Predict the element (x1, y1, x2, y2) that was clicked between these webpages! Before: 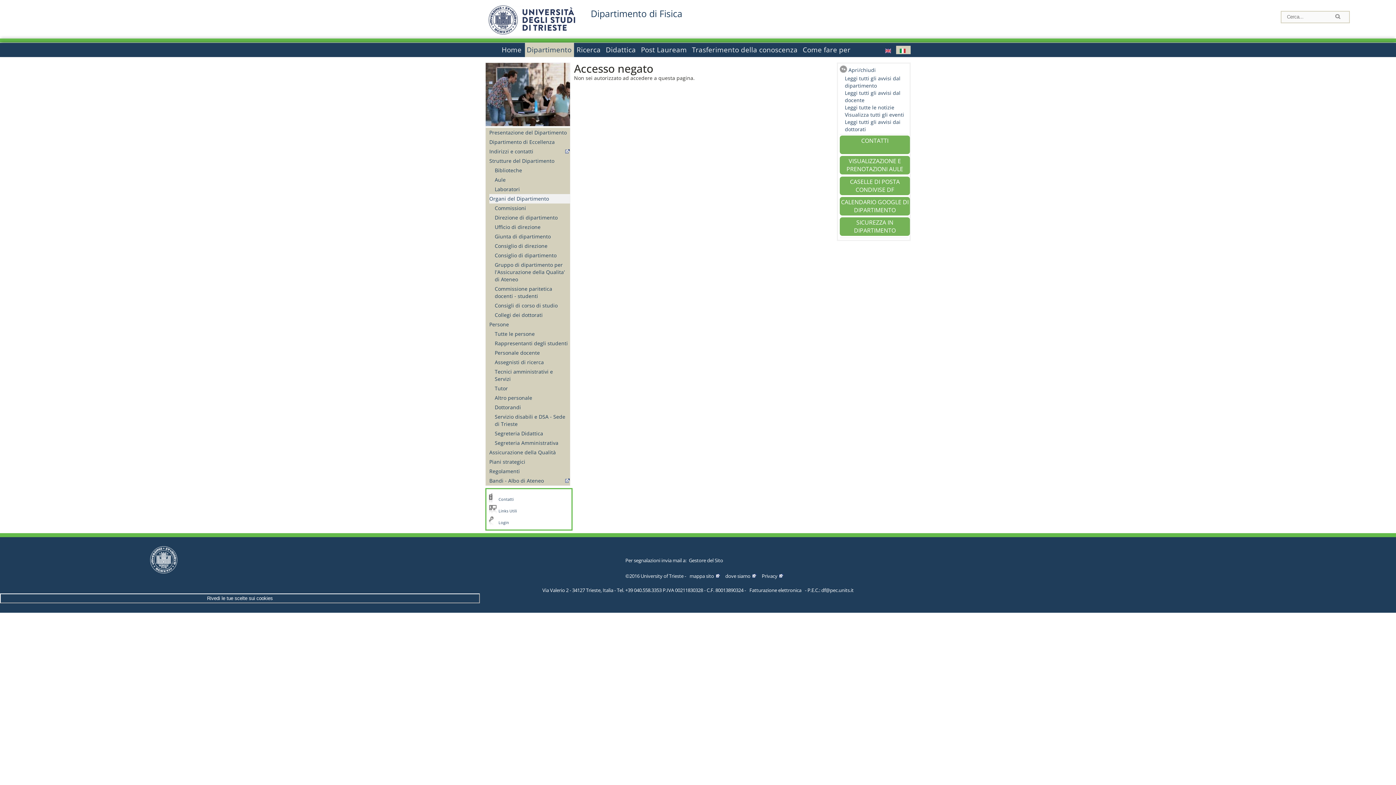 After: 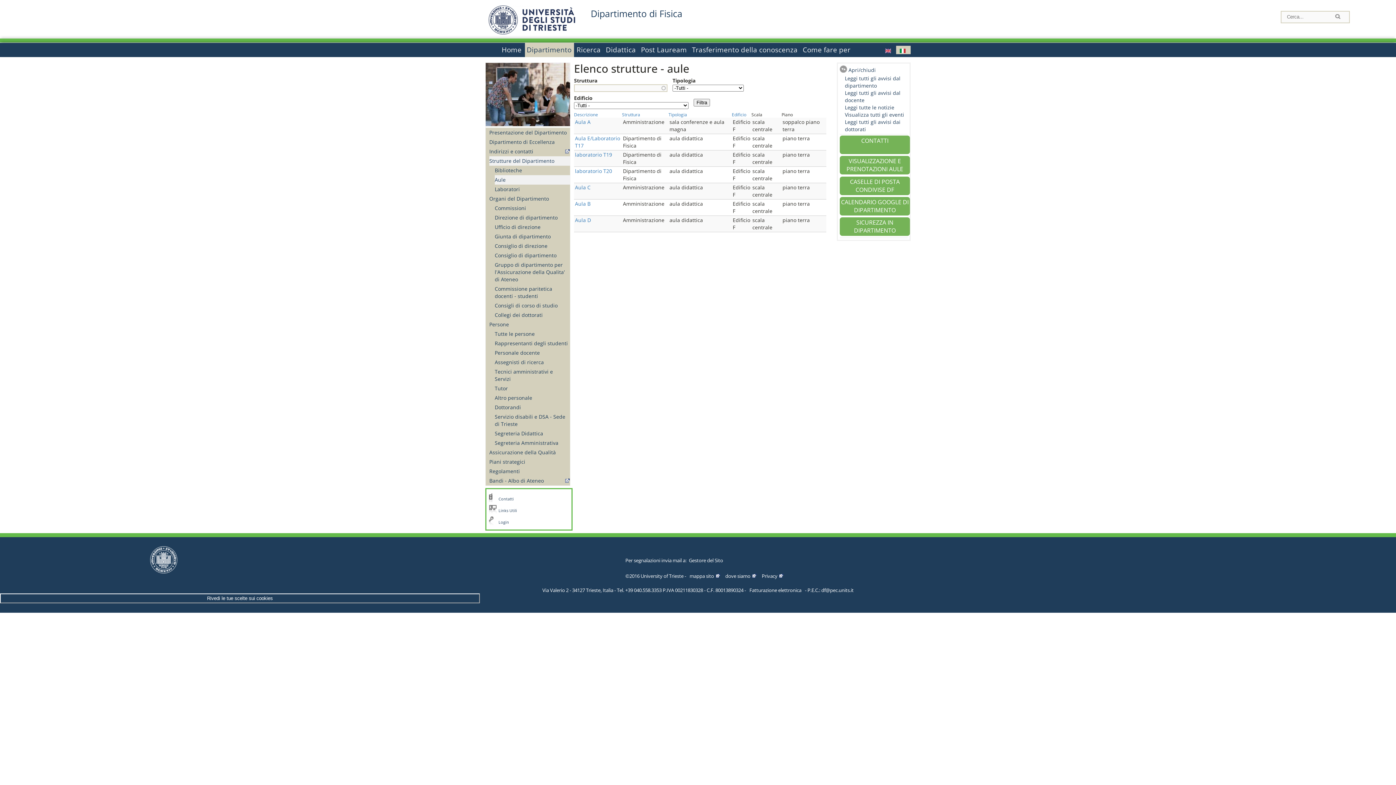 Action: label: Aule bbox: (494, 175, 570, 184)